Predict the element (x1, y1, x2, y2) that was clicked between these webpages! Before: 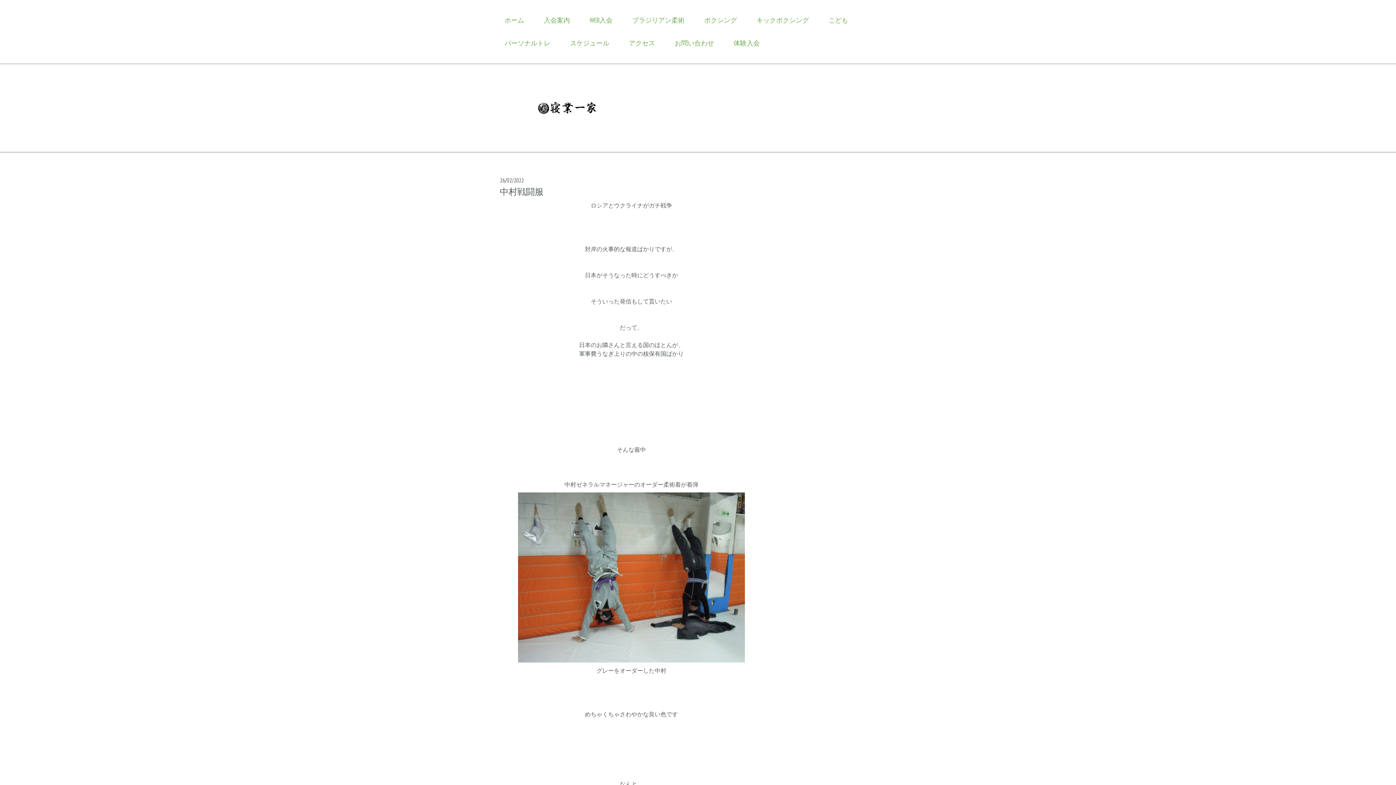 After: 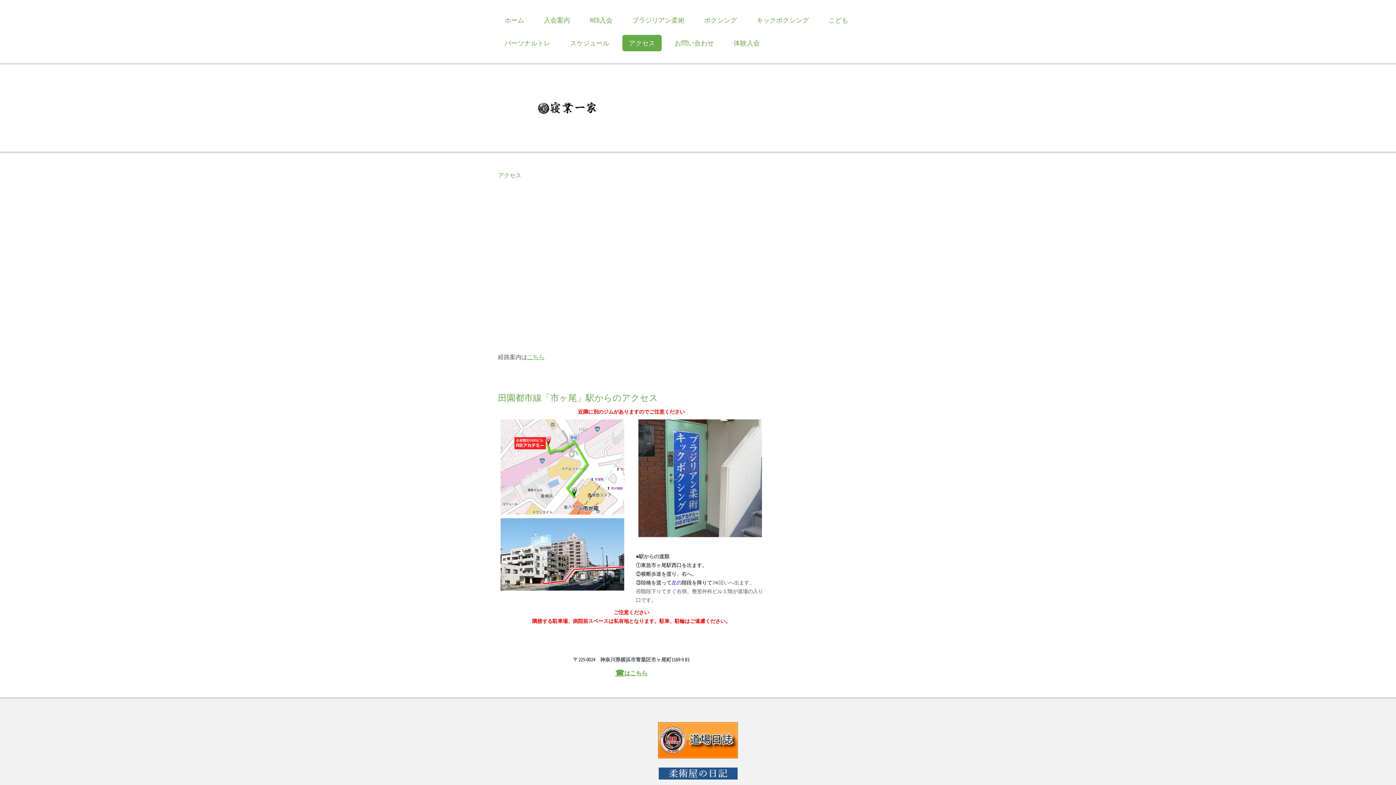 Action: bbox: (622, 34, 661, 51) label: アクセス